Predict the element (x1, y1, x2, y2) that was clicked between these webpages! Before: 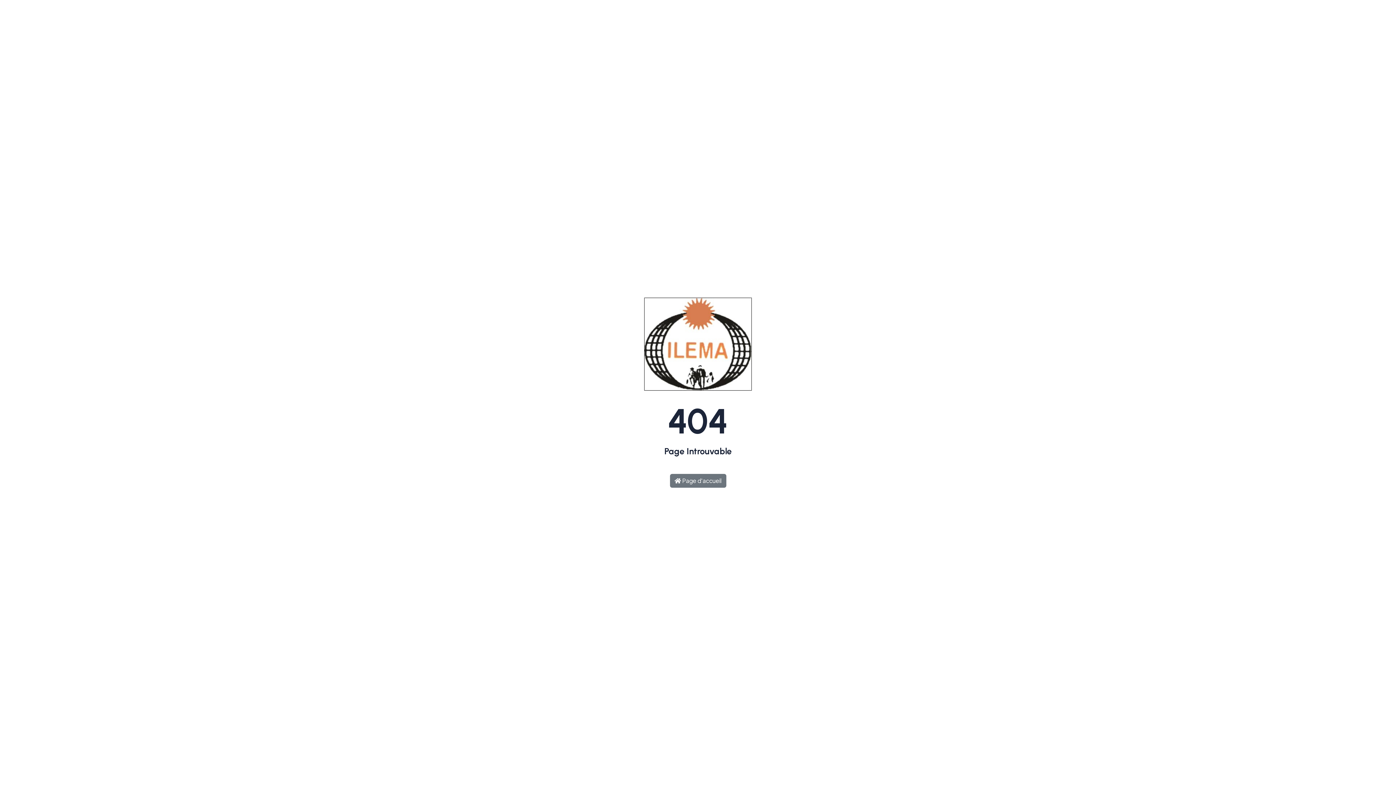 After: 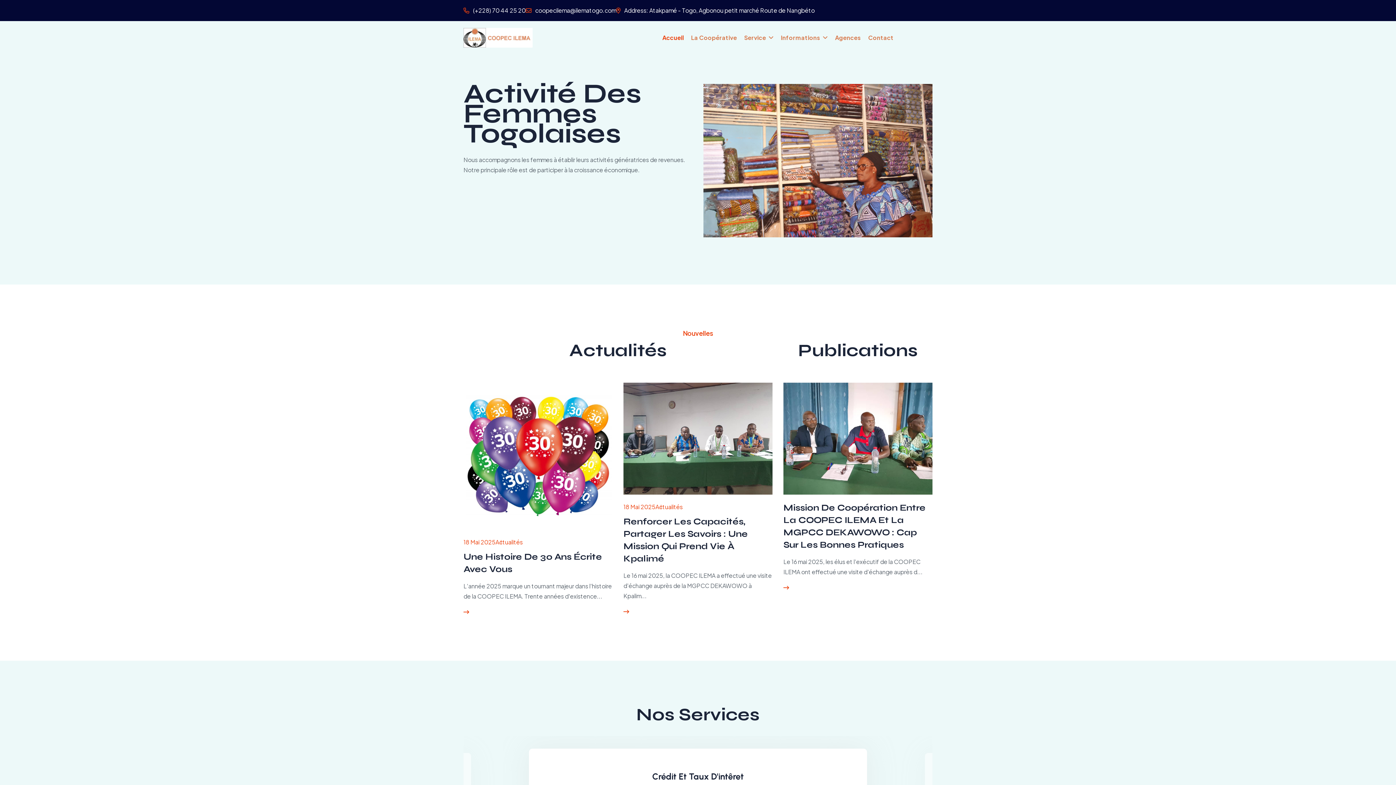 Action: bbox: (644, 345, 752, 353)